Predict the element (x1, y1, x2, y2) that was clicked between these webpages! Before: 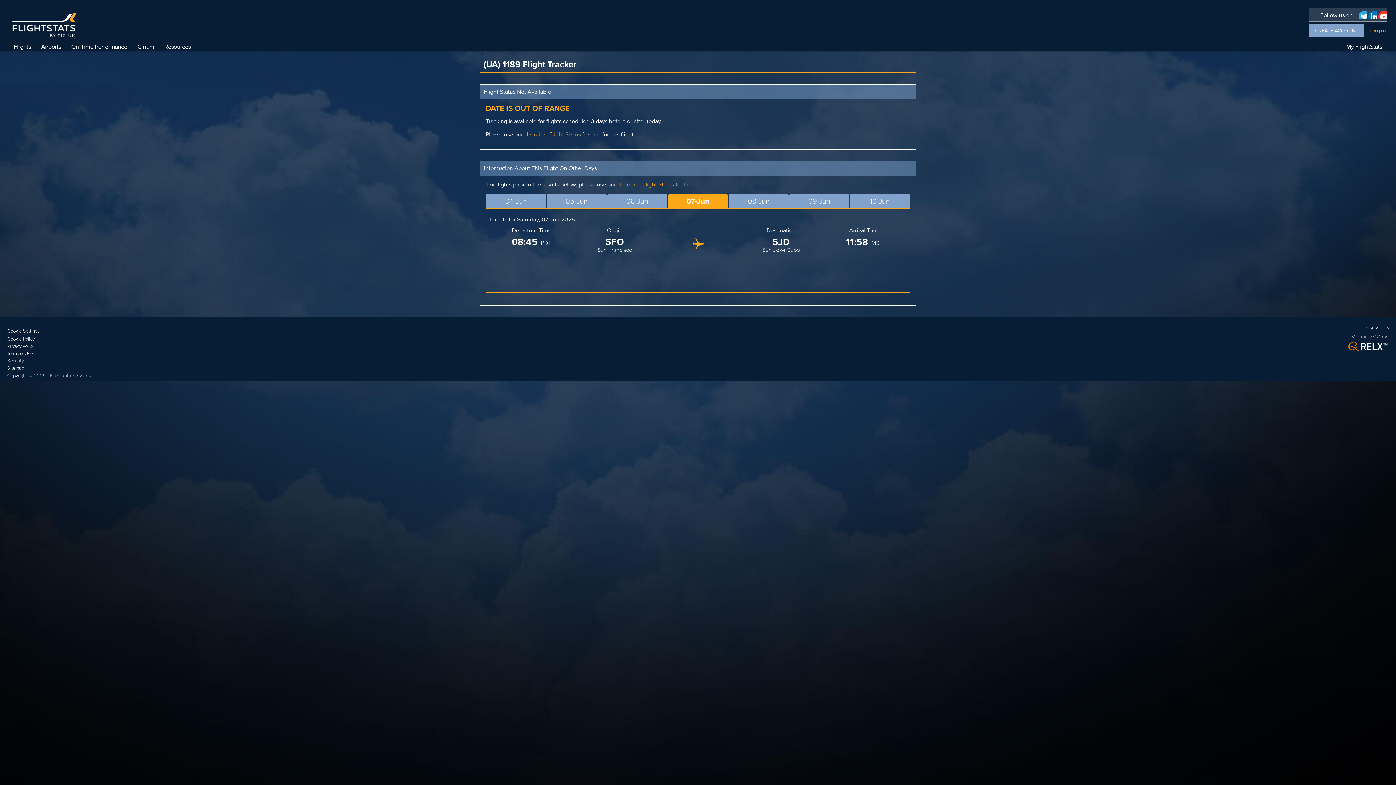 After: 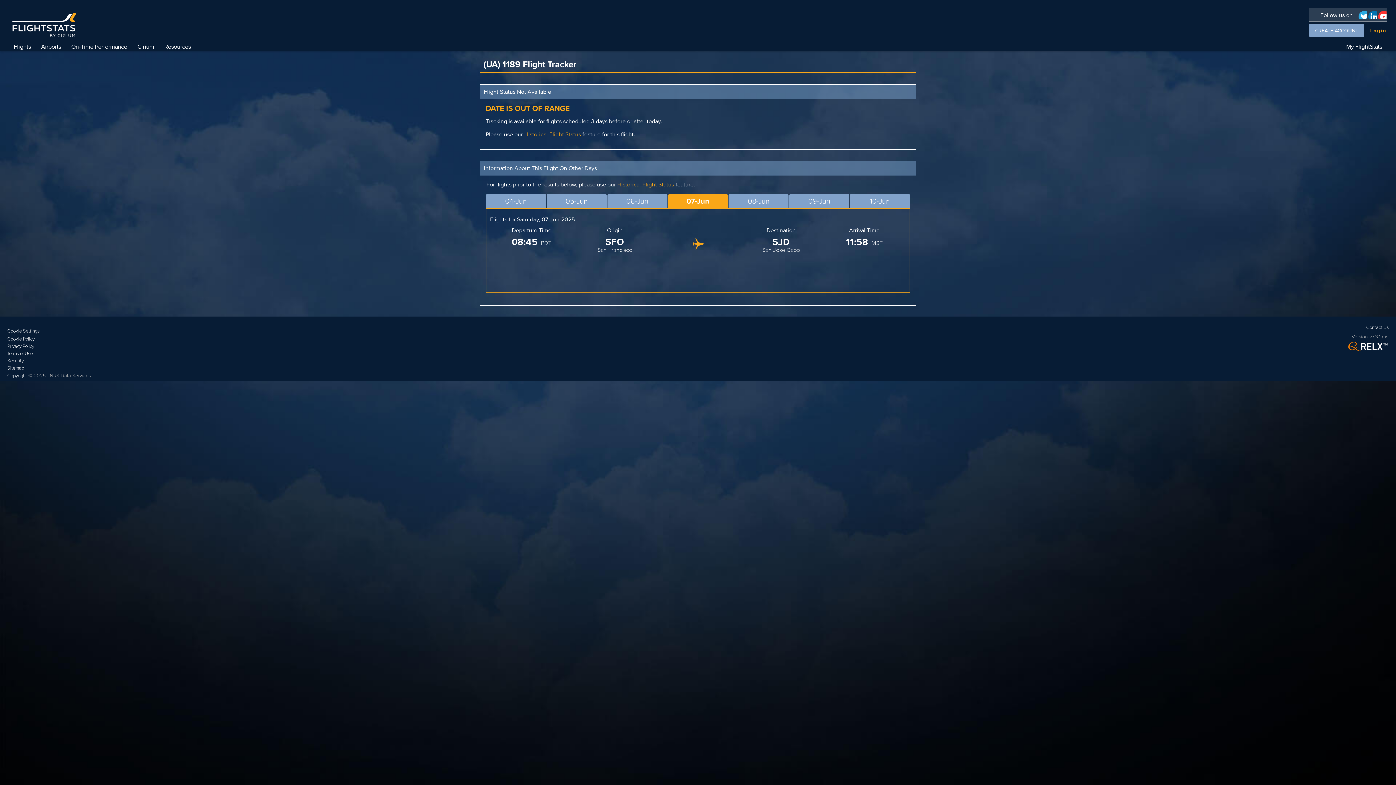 Action: label: Cookie Settings bbox: (7, 327, 90, 334)